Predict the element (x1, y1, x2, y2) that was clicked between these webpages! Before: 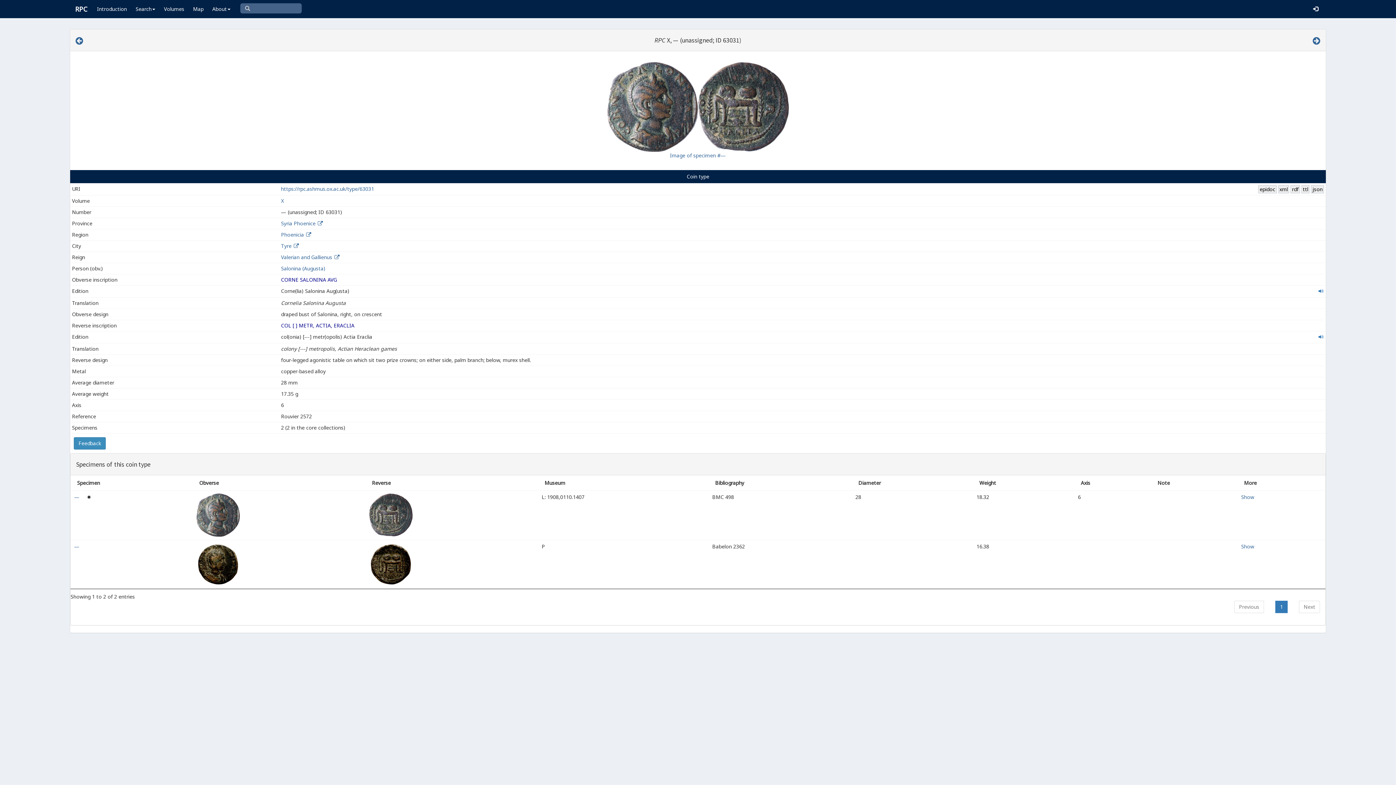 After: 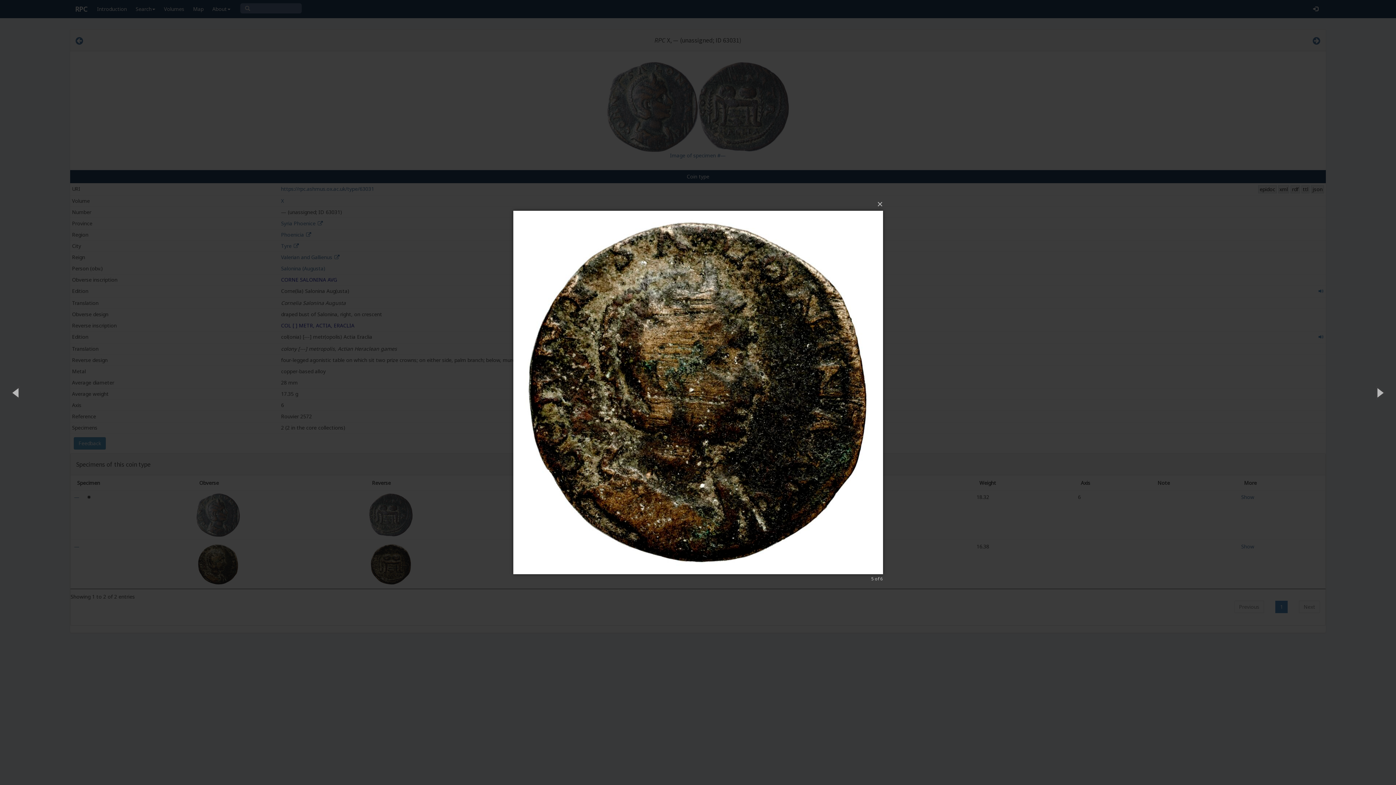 Action: bbox: (196, 560, 240, 567)